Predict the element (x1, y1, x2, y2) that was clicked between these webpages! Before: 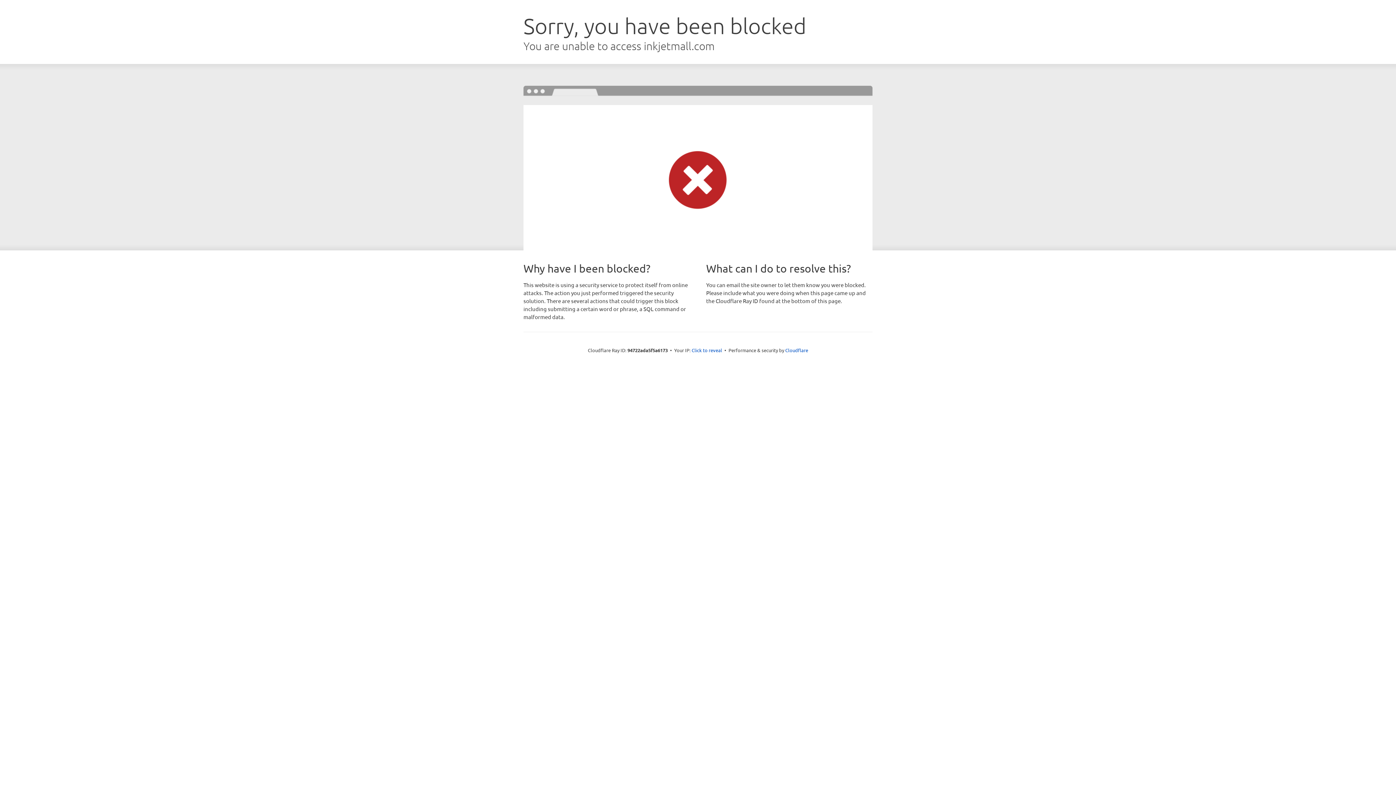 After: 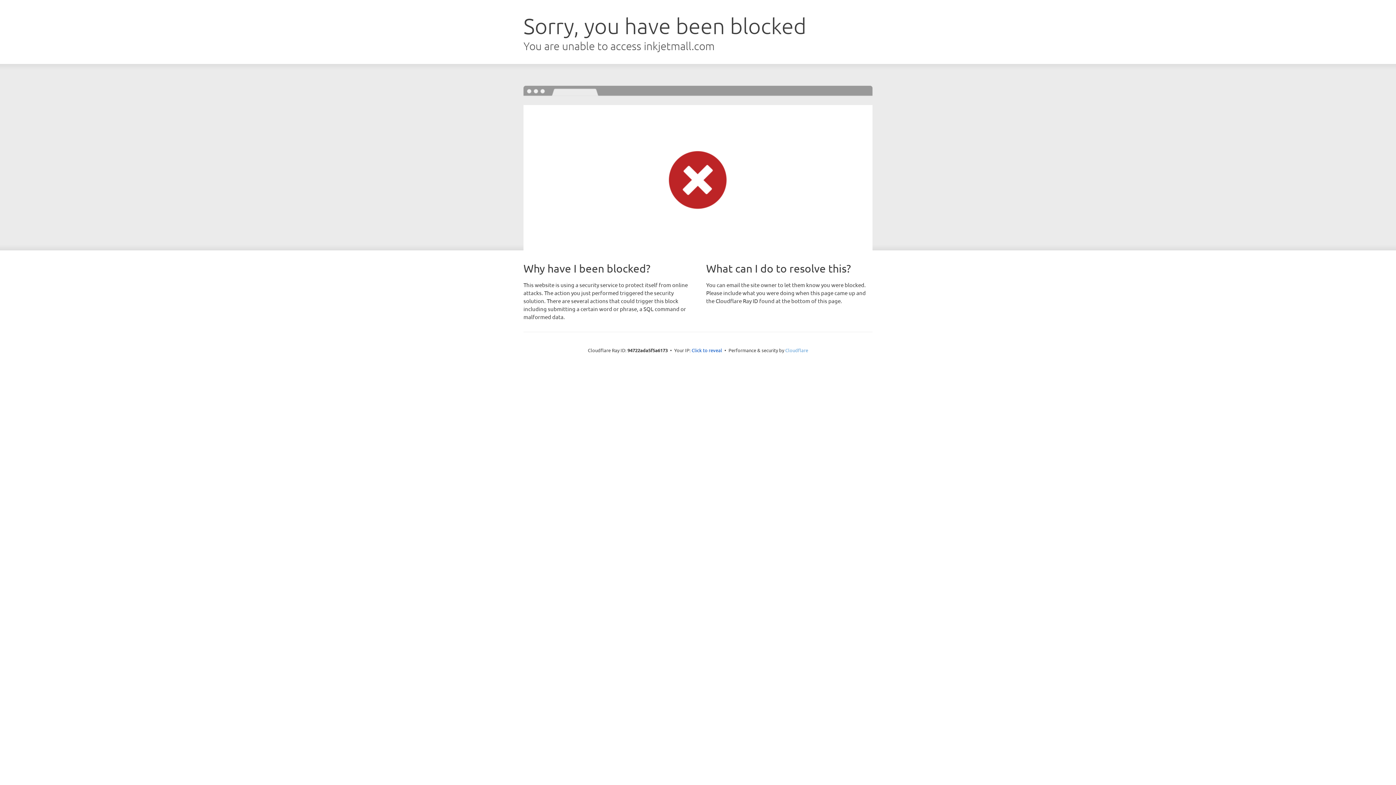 Action: bbox: (785, 347, 808, 353) label: Cloudflare